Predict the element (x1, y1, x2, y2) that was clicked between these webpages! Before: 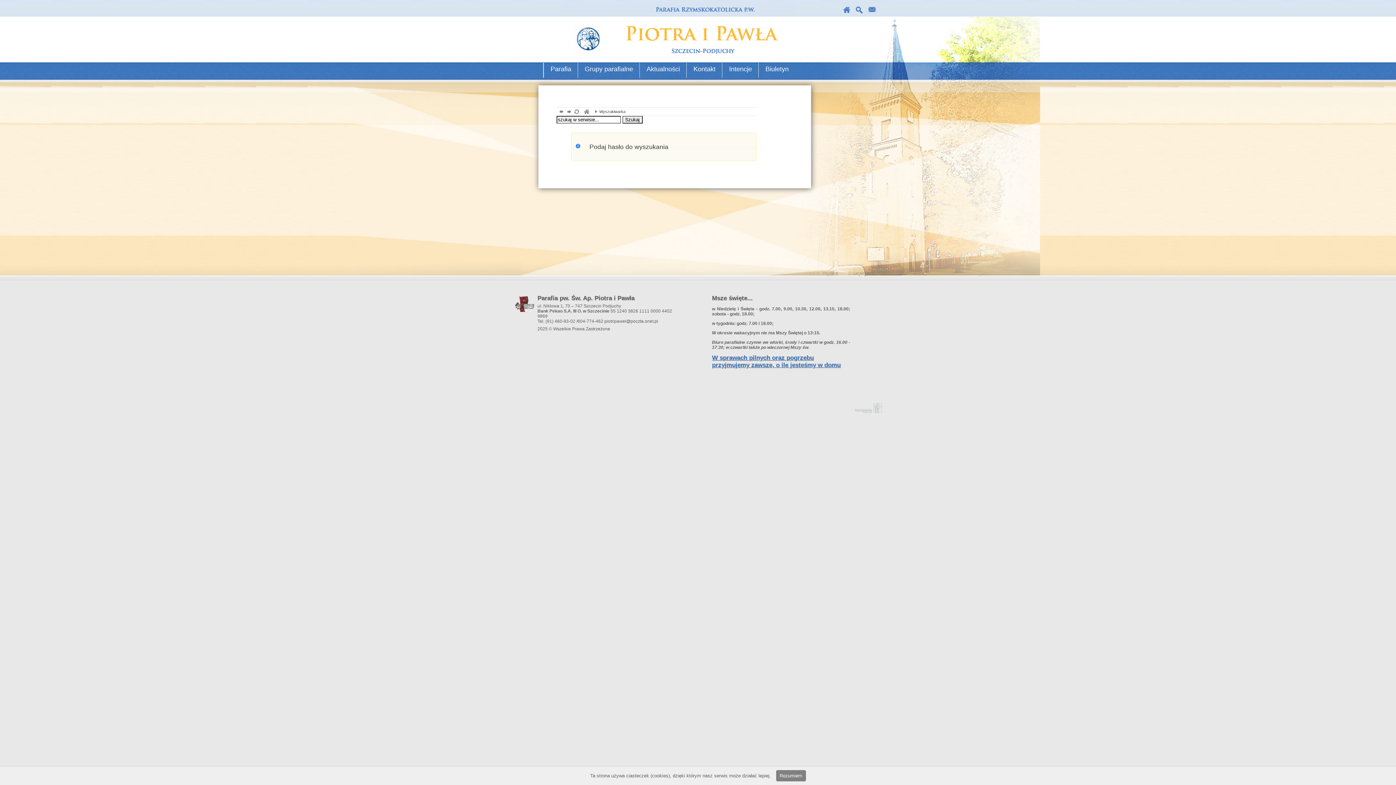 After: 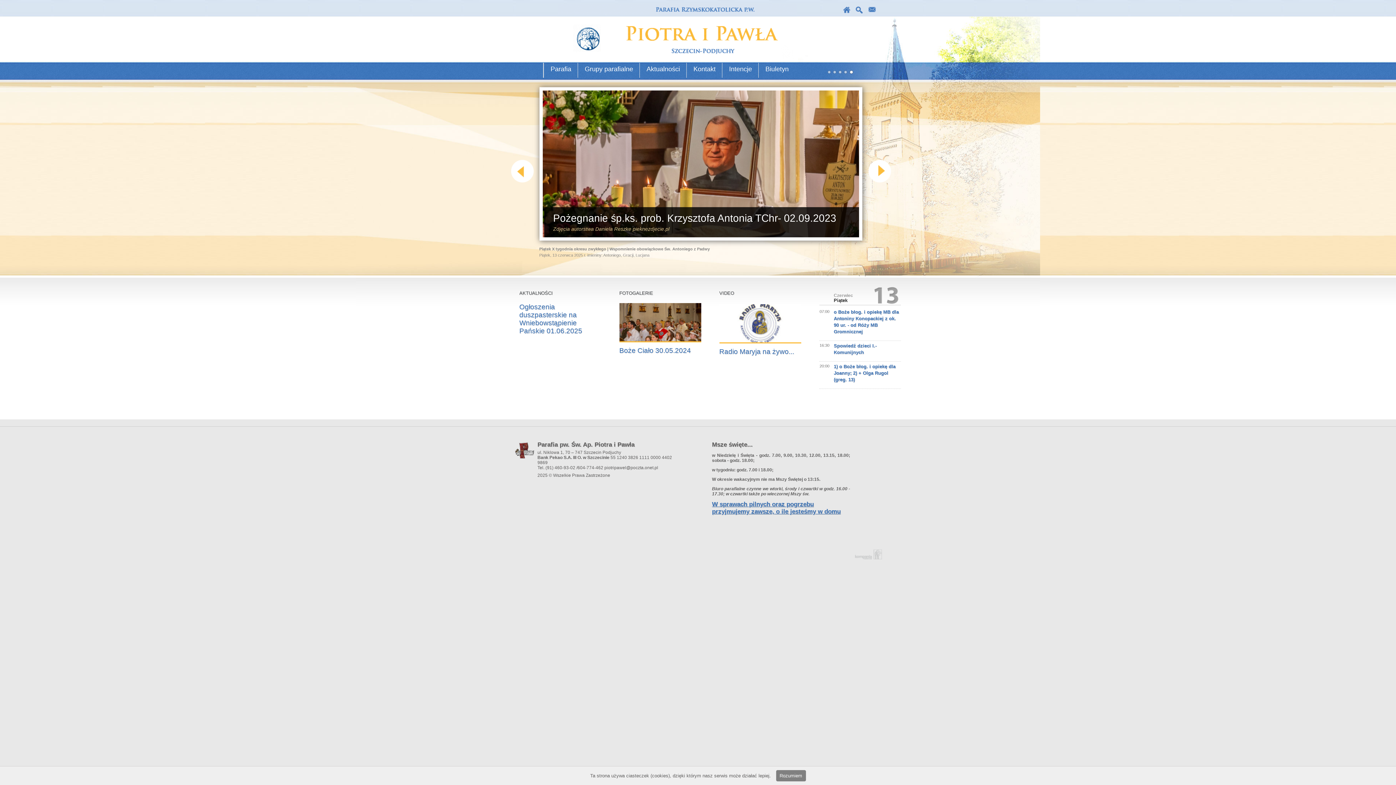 Action: bbox: (557, 3, 796, 58) label: Parafia podjuchy